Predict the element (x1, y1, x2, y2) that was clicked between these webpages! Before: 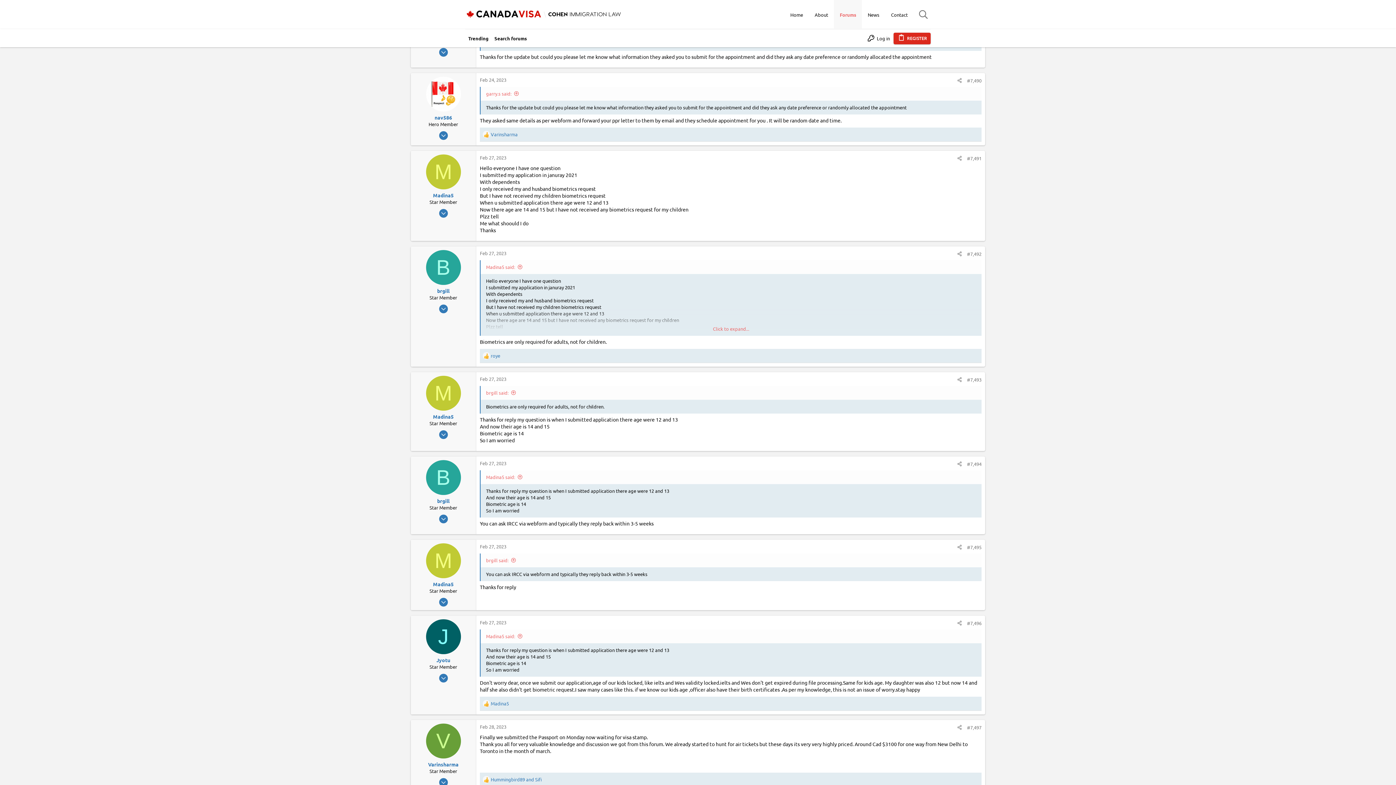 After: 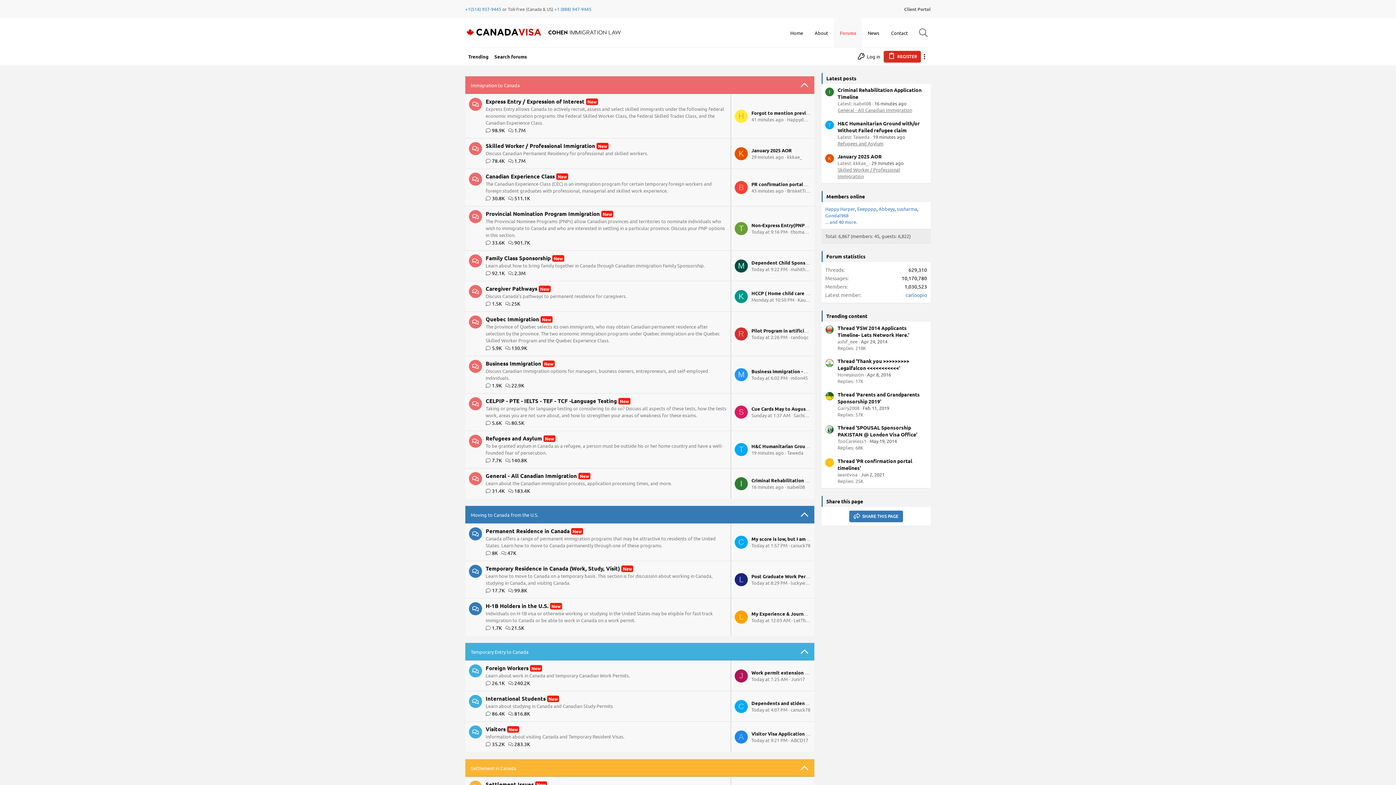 Action: bbox: (465, 8, 621, 20)